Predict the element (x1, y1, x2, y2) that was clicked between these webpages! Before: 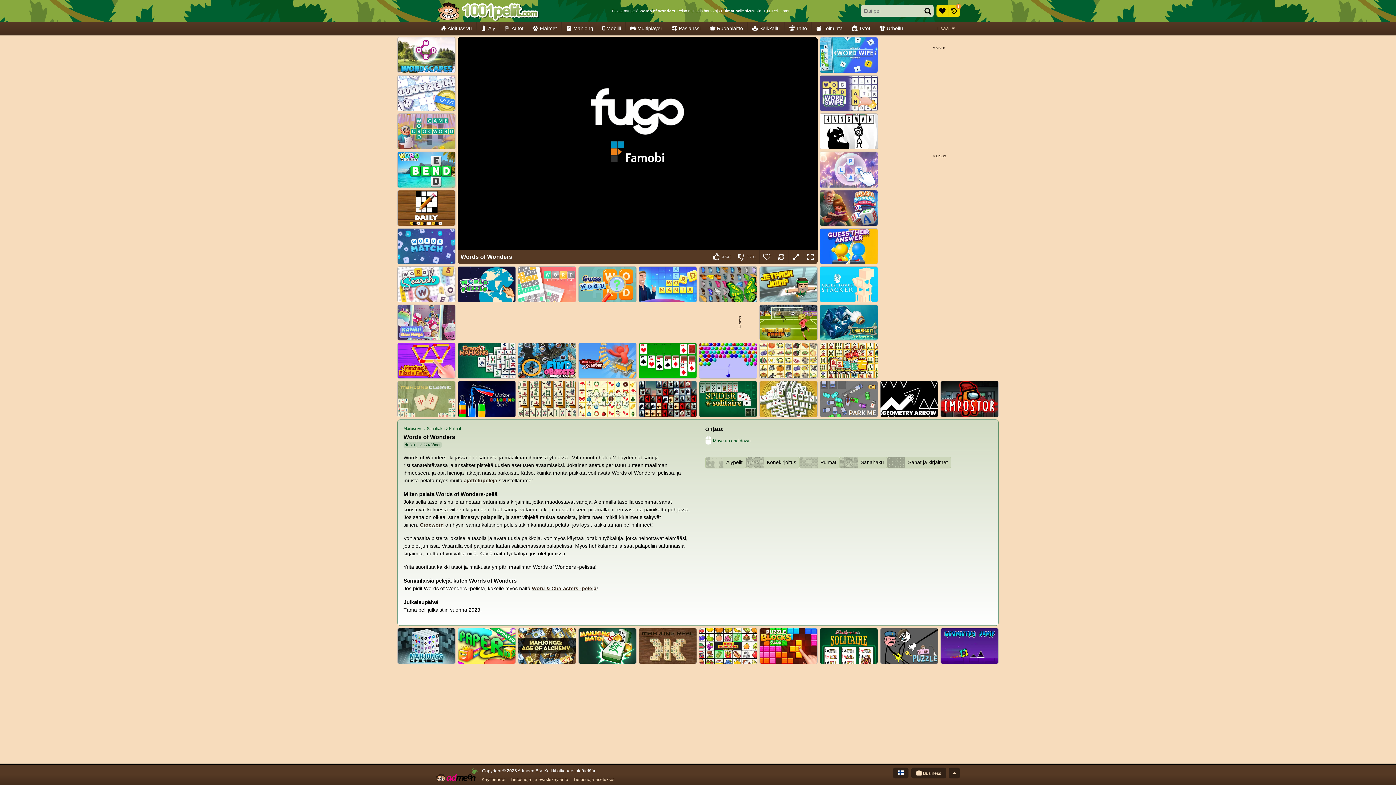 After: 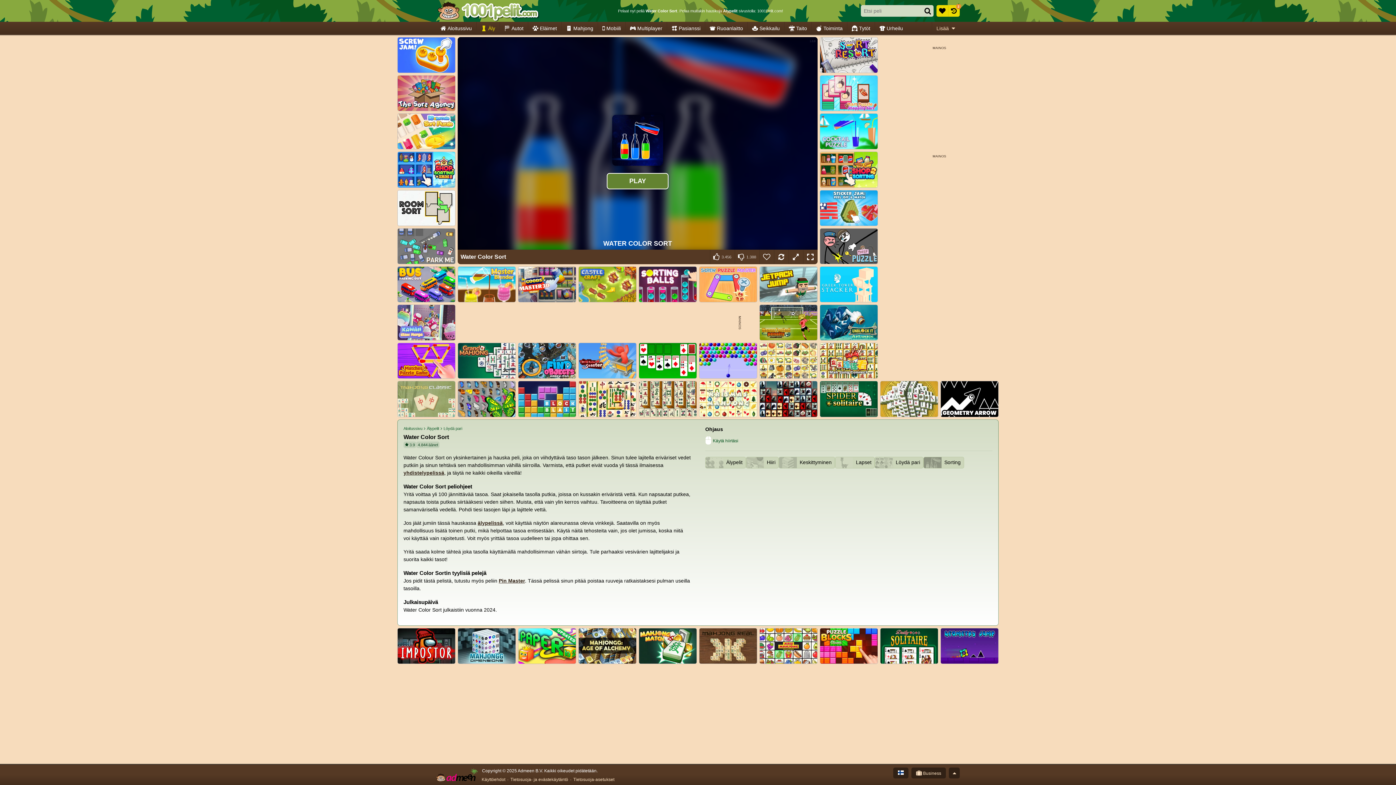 Action: bbox: (457, 381, 516, 417) label: Water Color Sort